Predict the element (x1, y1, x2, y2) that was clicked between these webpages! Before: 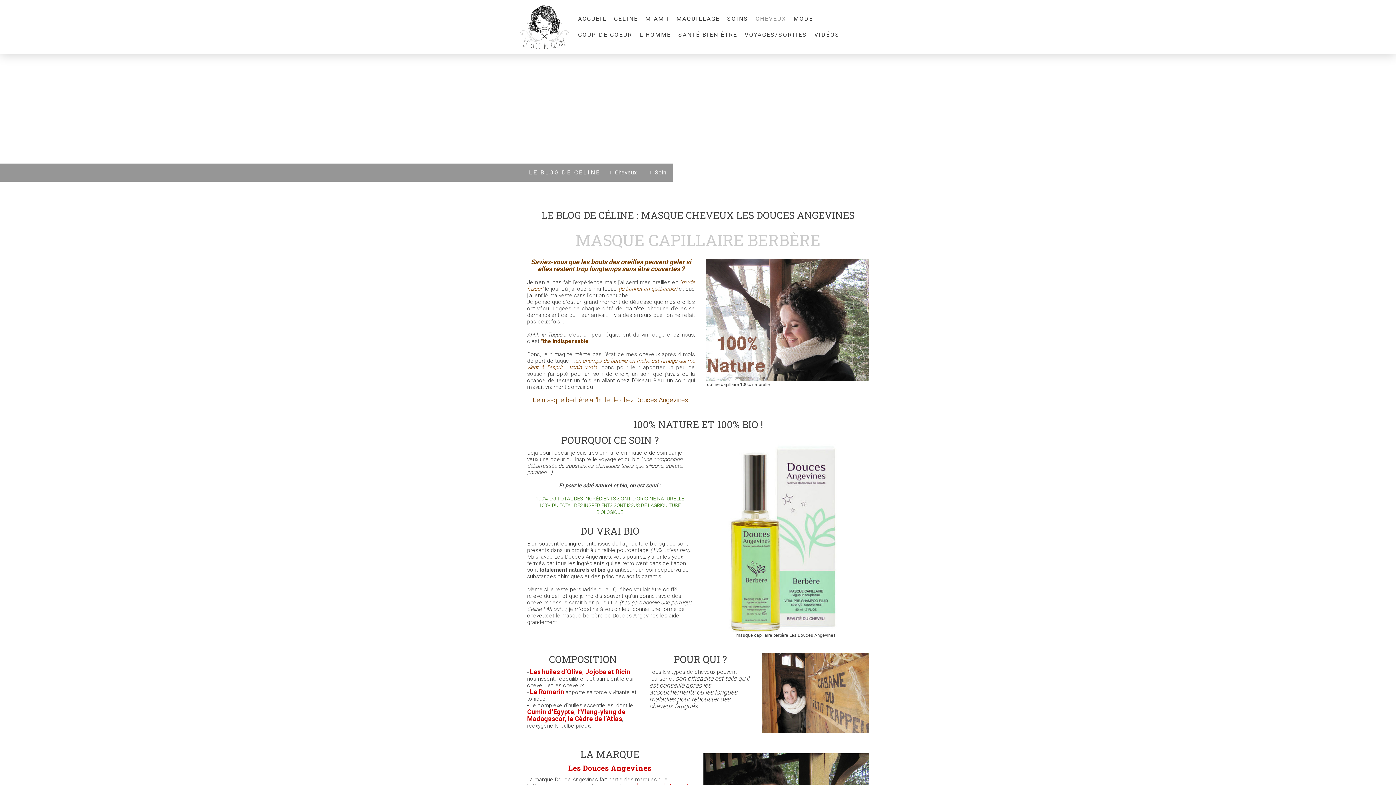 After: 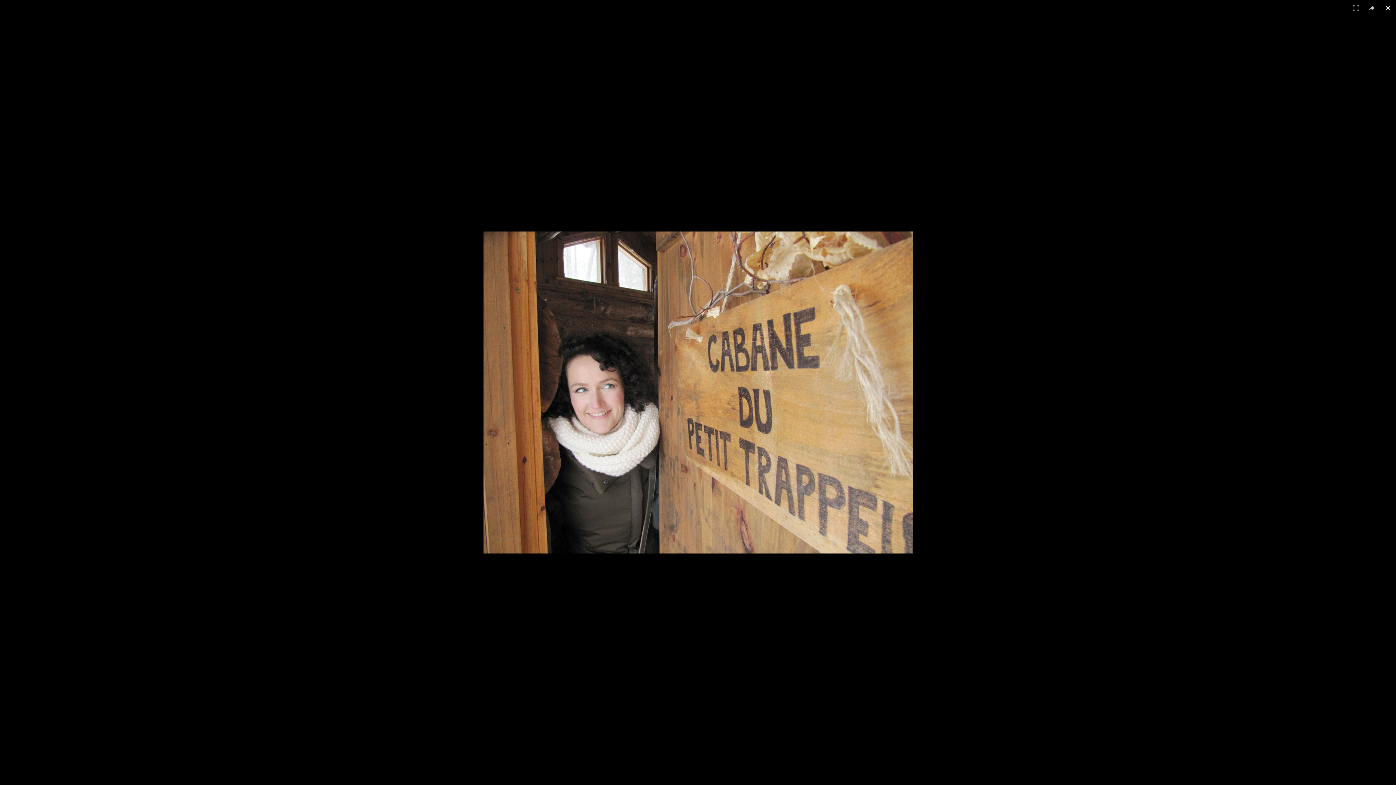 Action: bbox: (762, 653, 869, 659)